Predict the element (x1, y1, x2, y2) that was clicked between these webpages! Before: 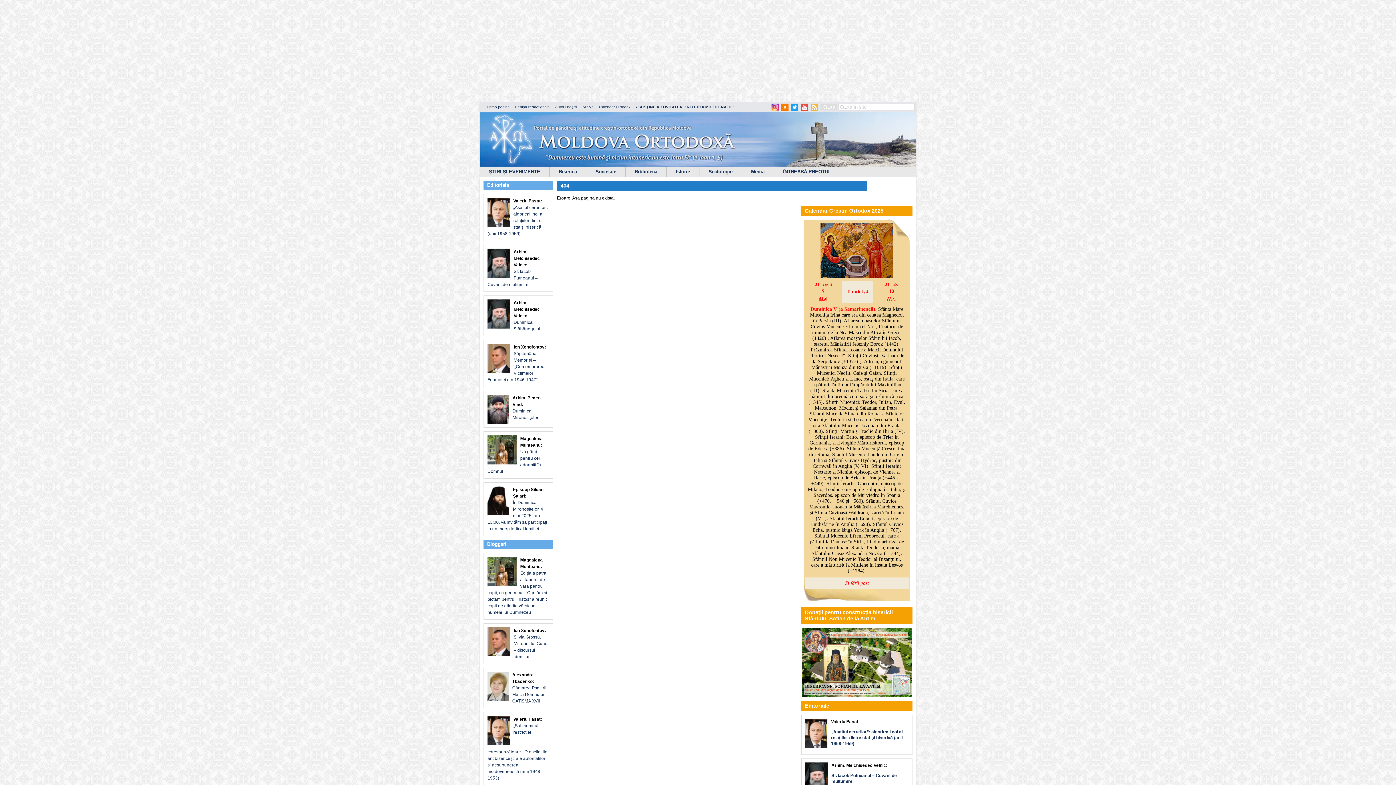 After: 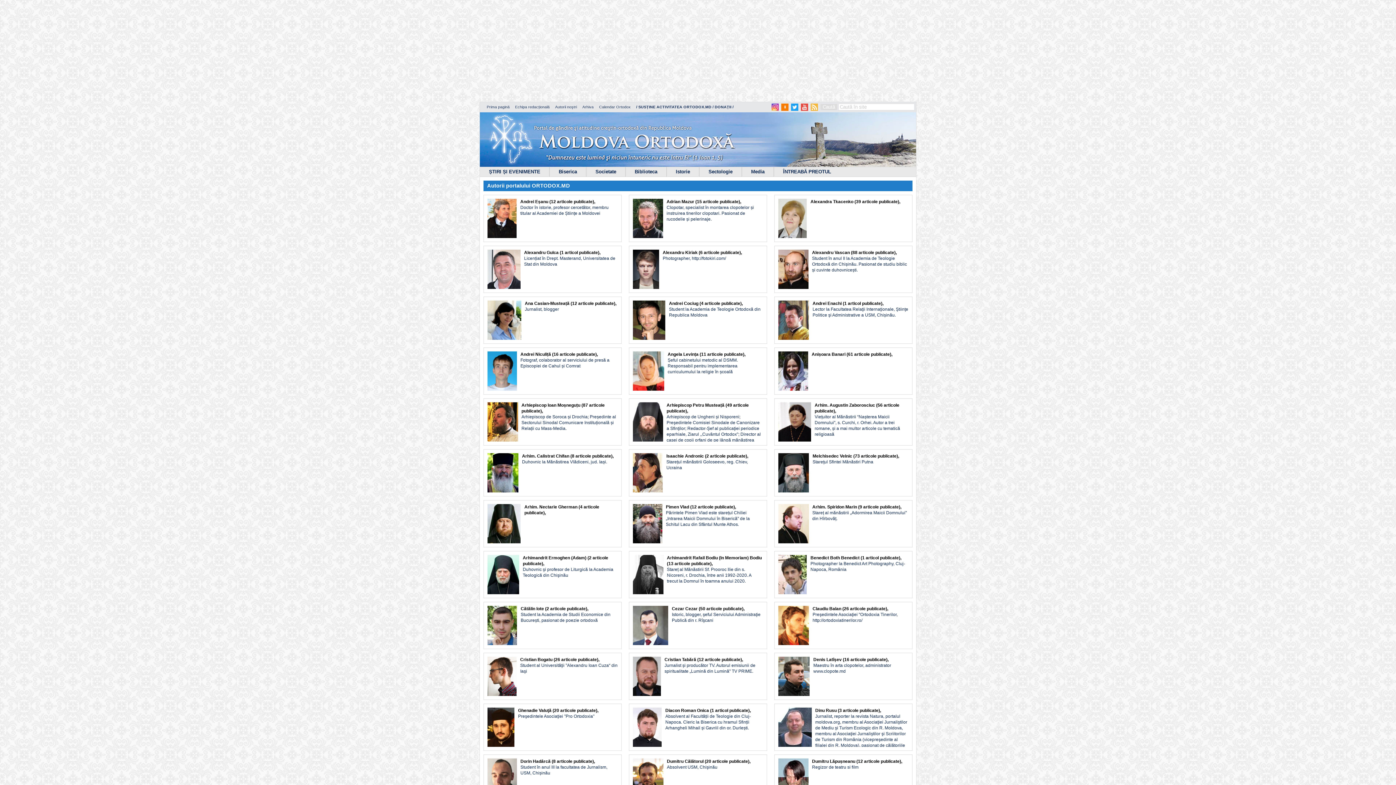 Action: bbox: (555, 104, 577, 109) label: Autorii noştri